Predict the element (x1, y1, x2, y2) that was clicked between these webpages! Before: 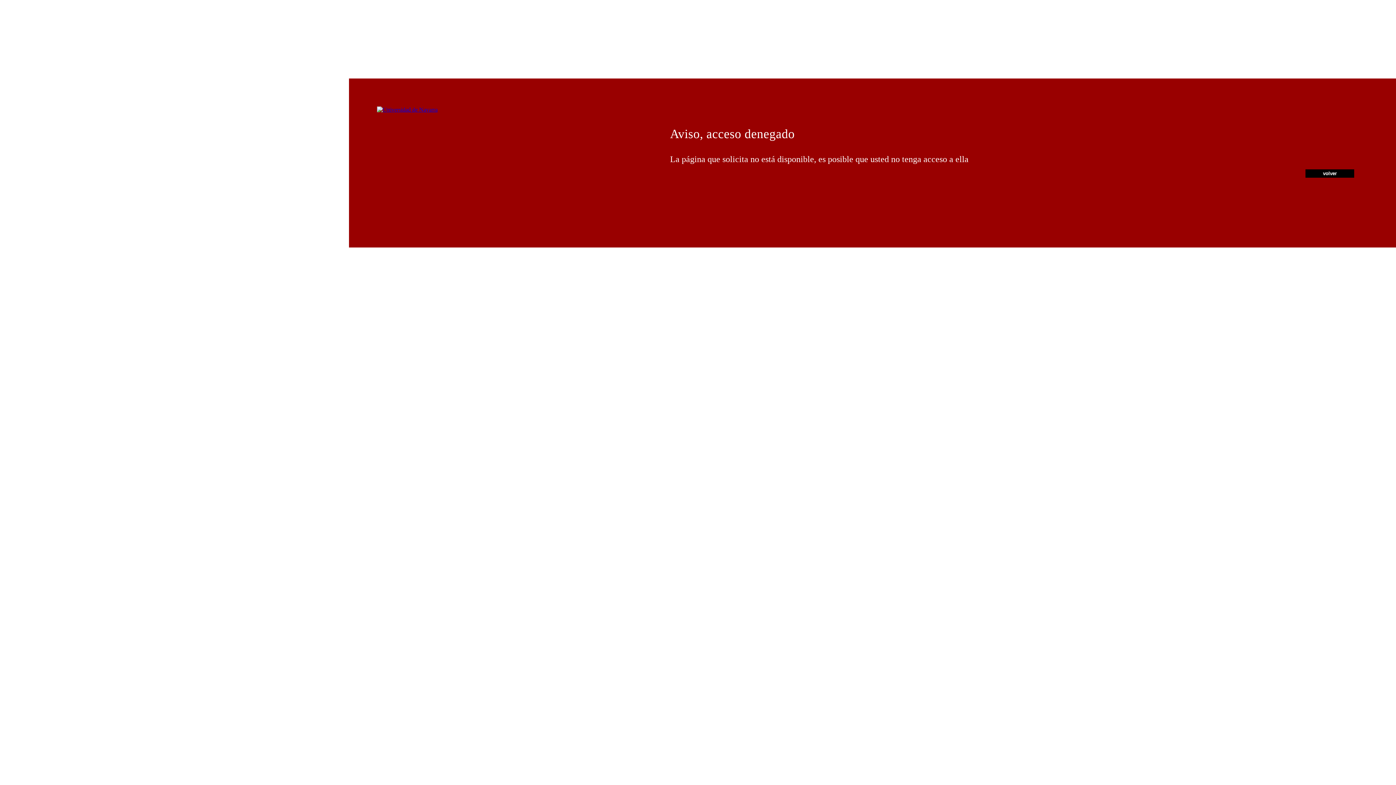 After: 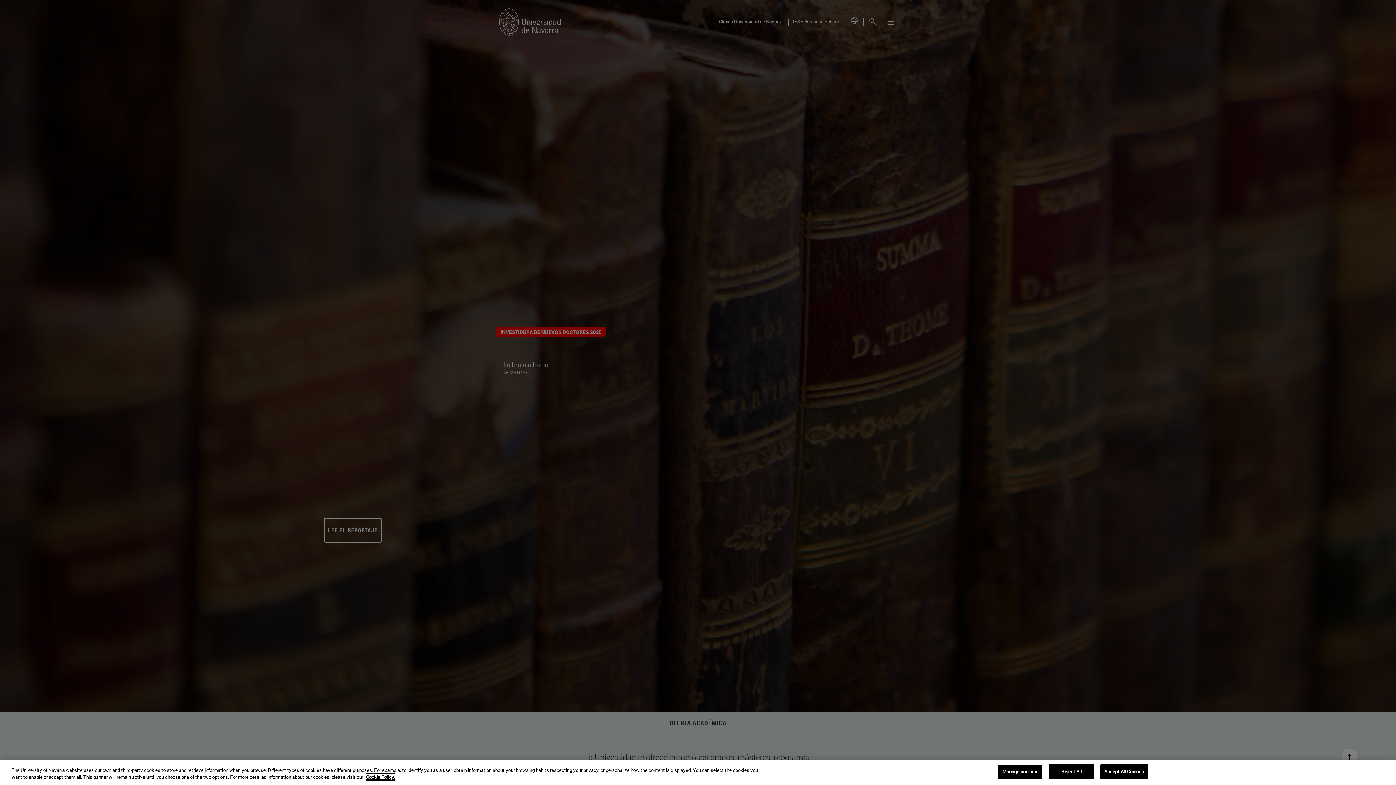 Action: bbox: (377, 106, 437, 112)